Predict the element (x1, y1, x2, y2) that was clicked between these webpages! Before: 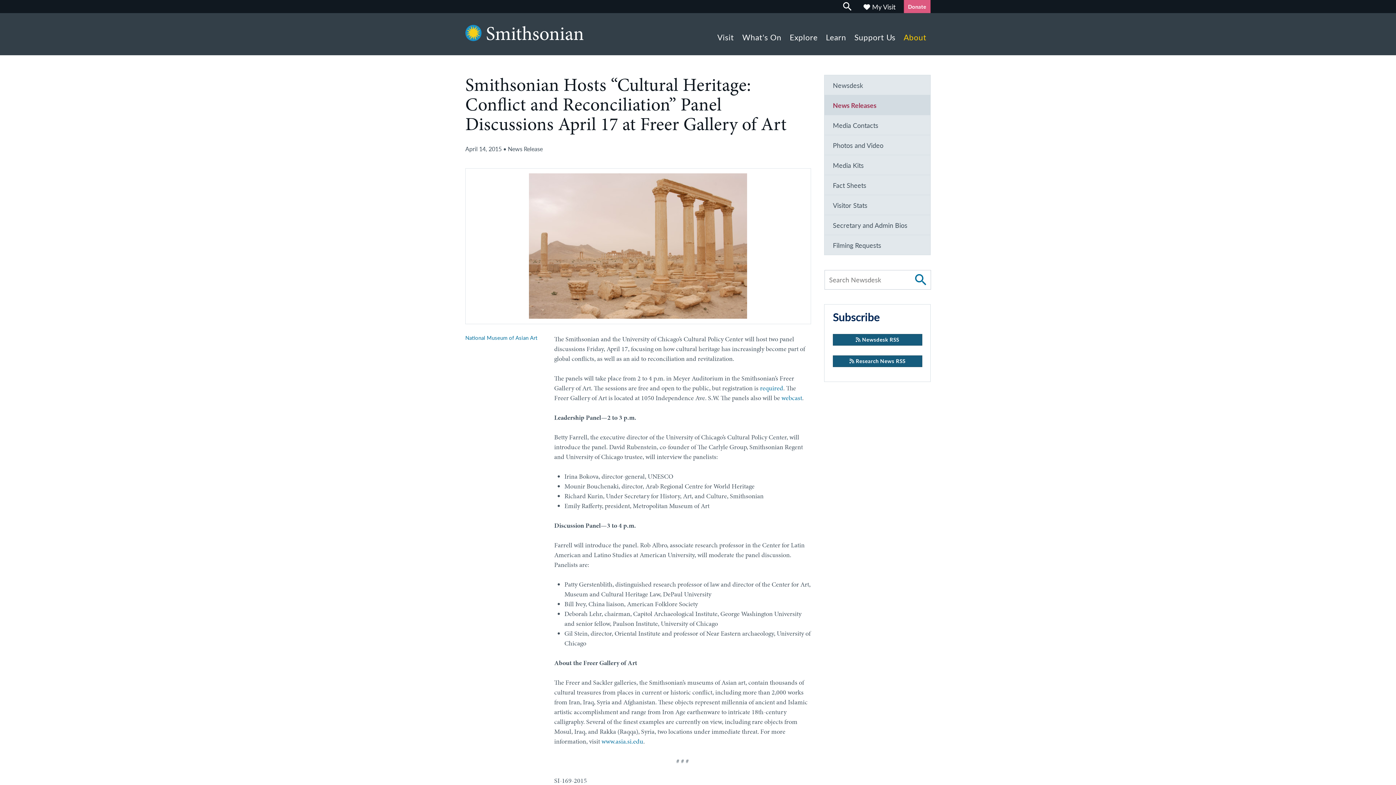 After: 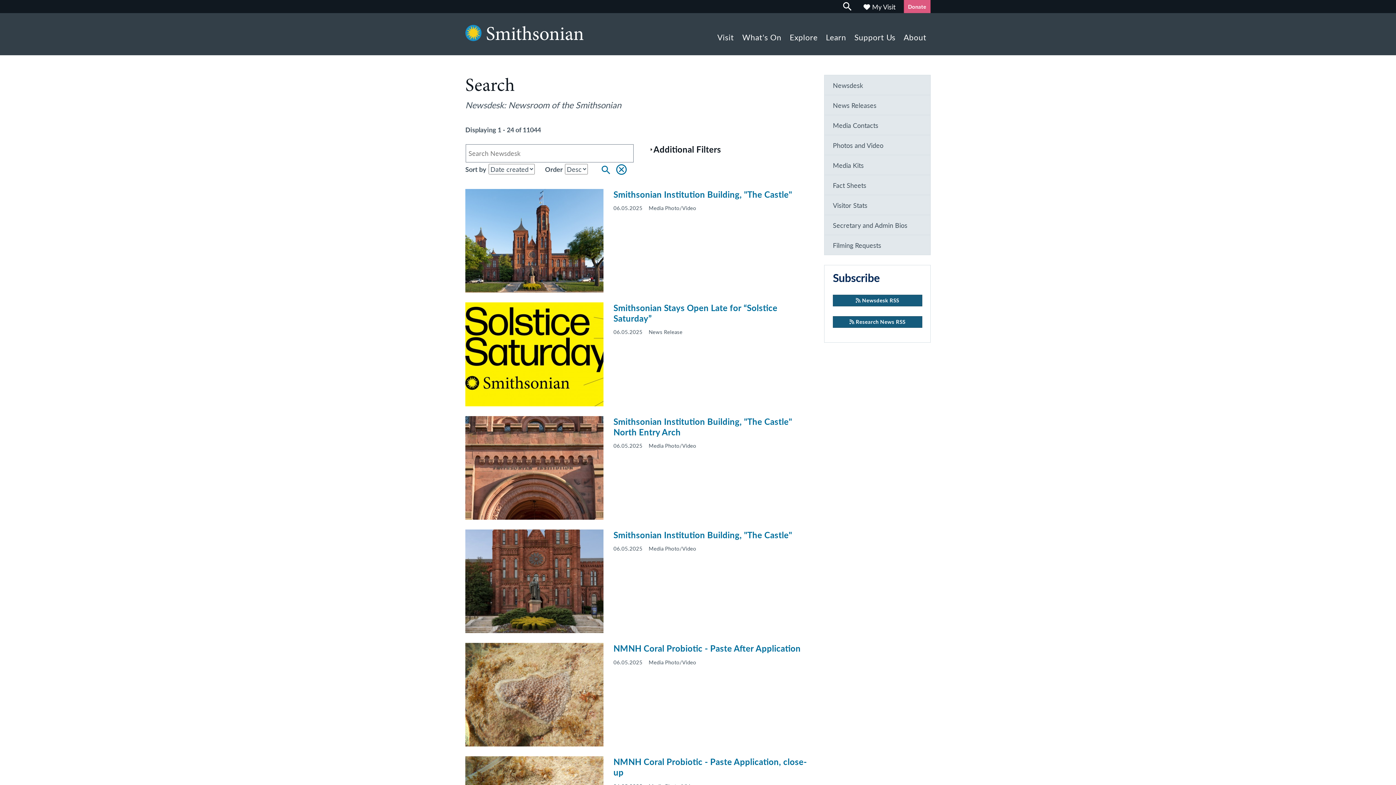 Action: bbox: (911, 270, 930, 289)